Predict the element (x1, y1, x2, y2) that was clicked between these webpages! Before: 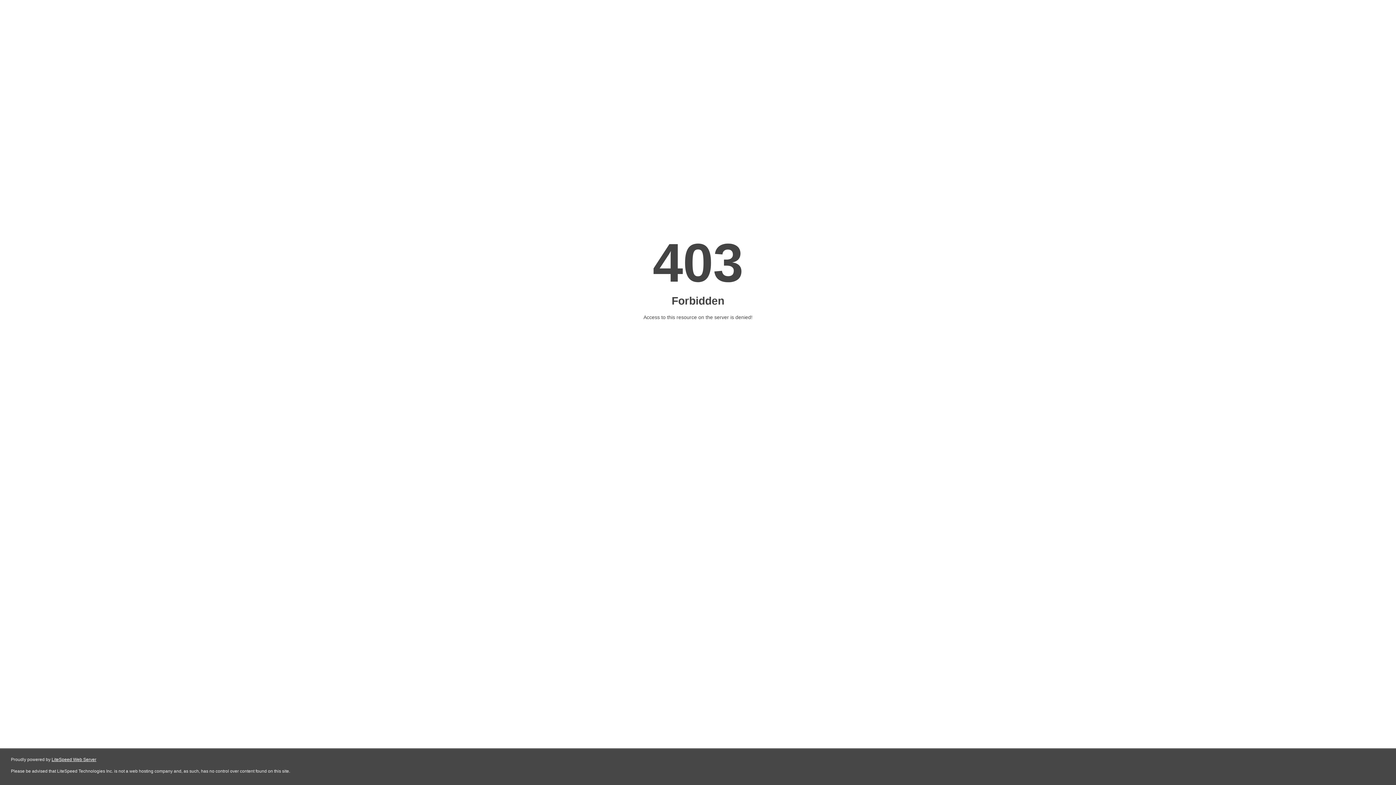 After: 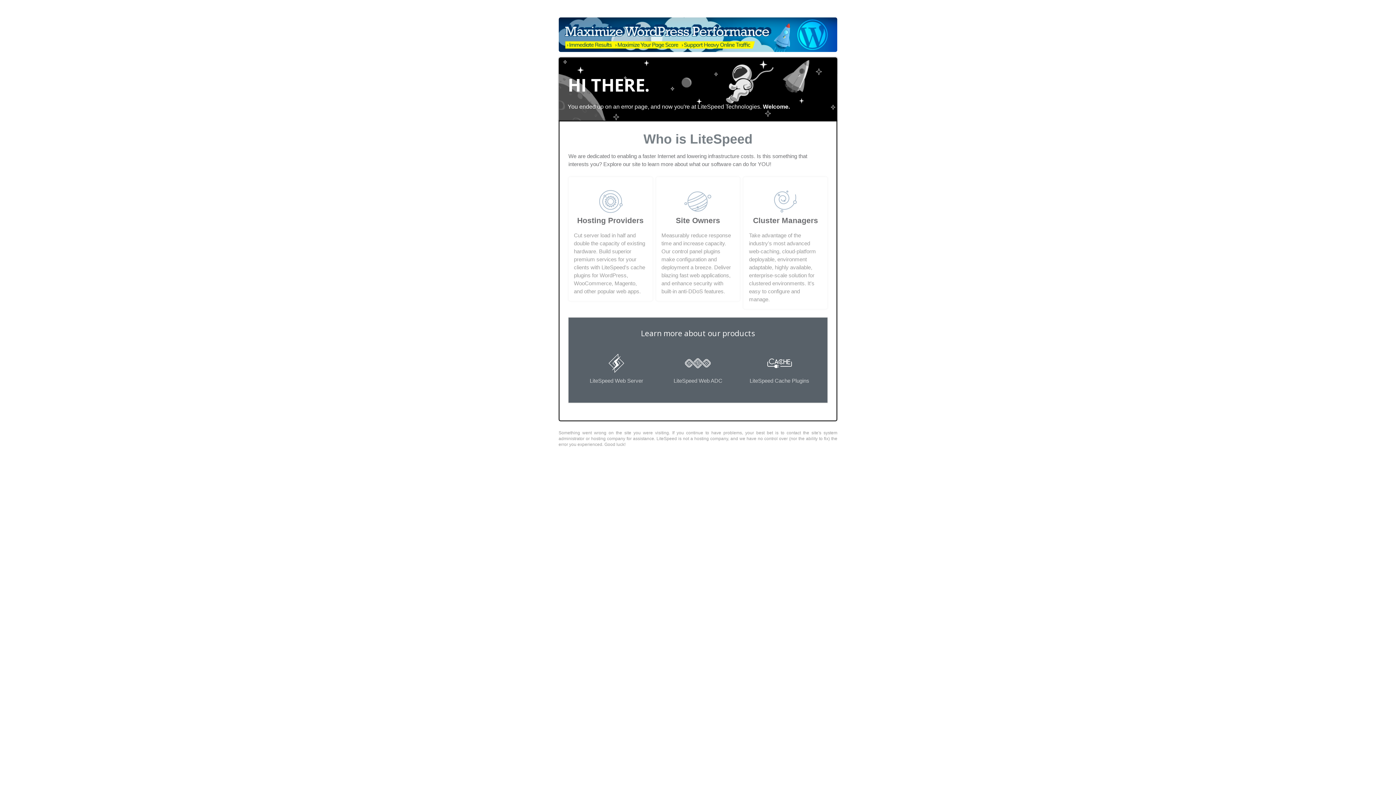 Action: bbox: (51, 757, 96, 762) label: LiteSpeed Web Server